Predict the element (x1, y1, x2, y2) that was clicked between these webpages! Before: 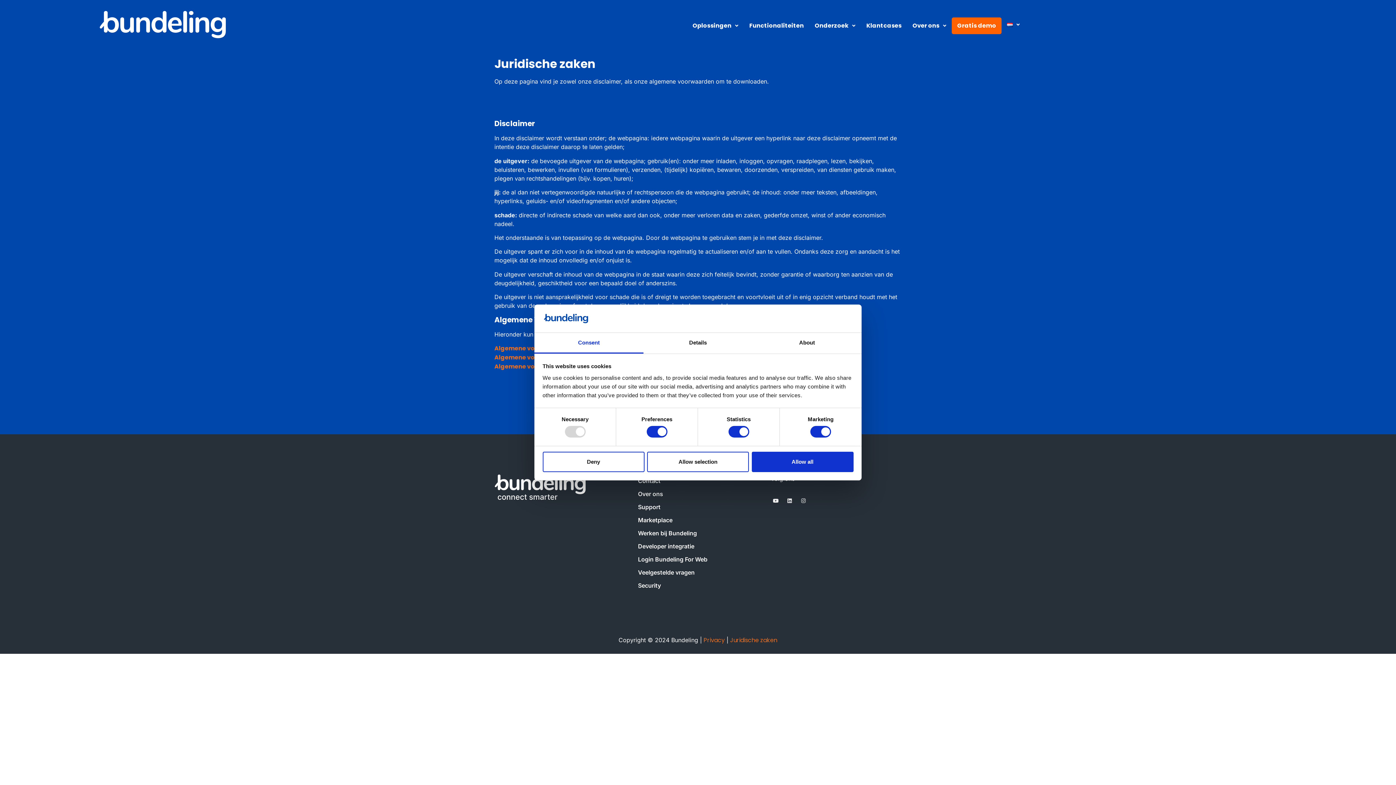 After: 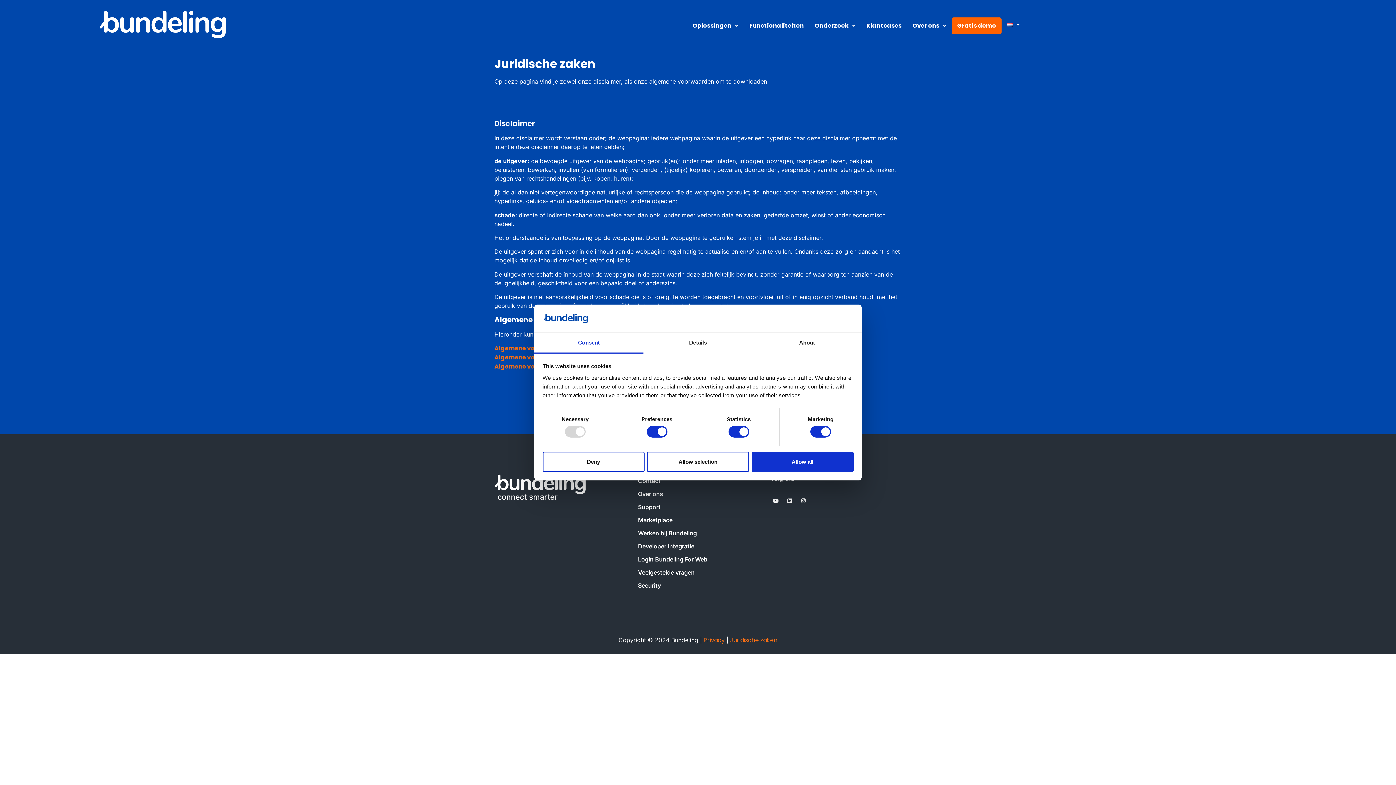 Action: bbox: (798, 495, 808, 506) label: Instagram